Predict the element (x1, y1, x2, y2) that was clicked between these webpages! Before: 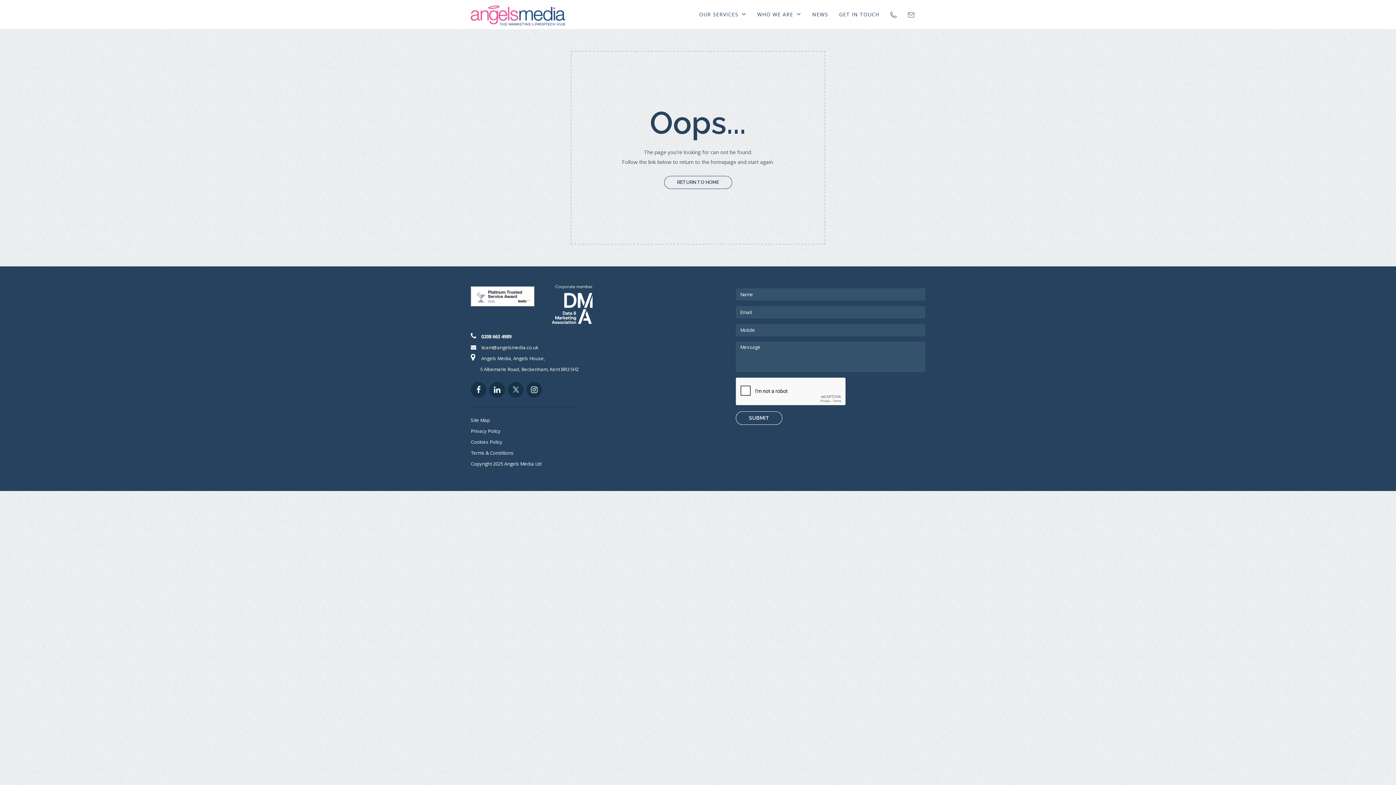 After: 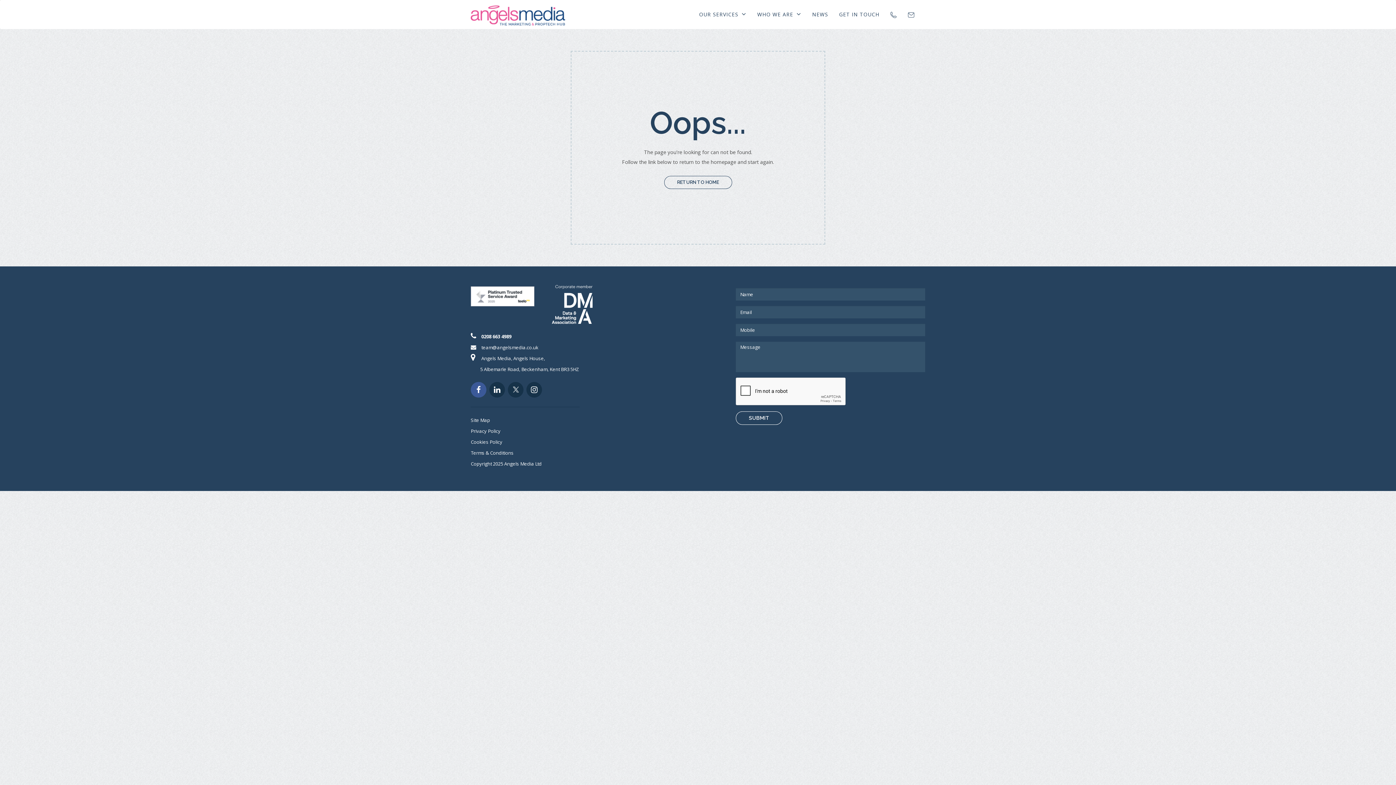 Action: bbox: (470, 382, 486, 397)